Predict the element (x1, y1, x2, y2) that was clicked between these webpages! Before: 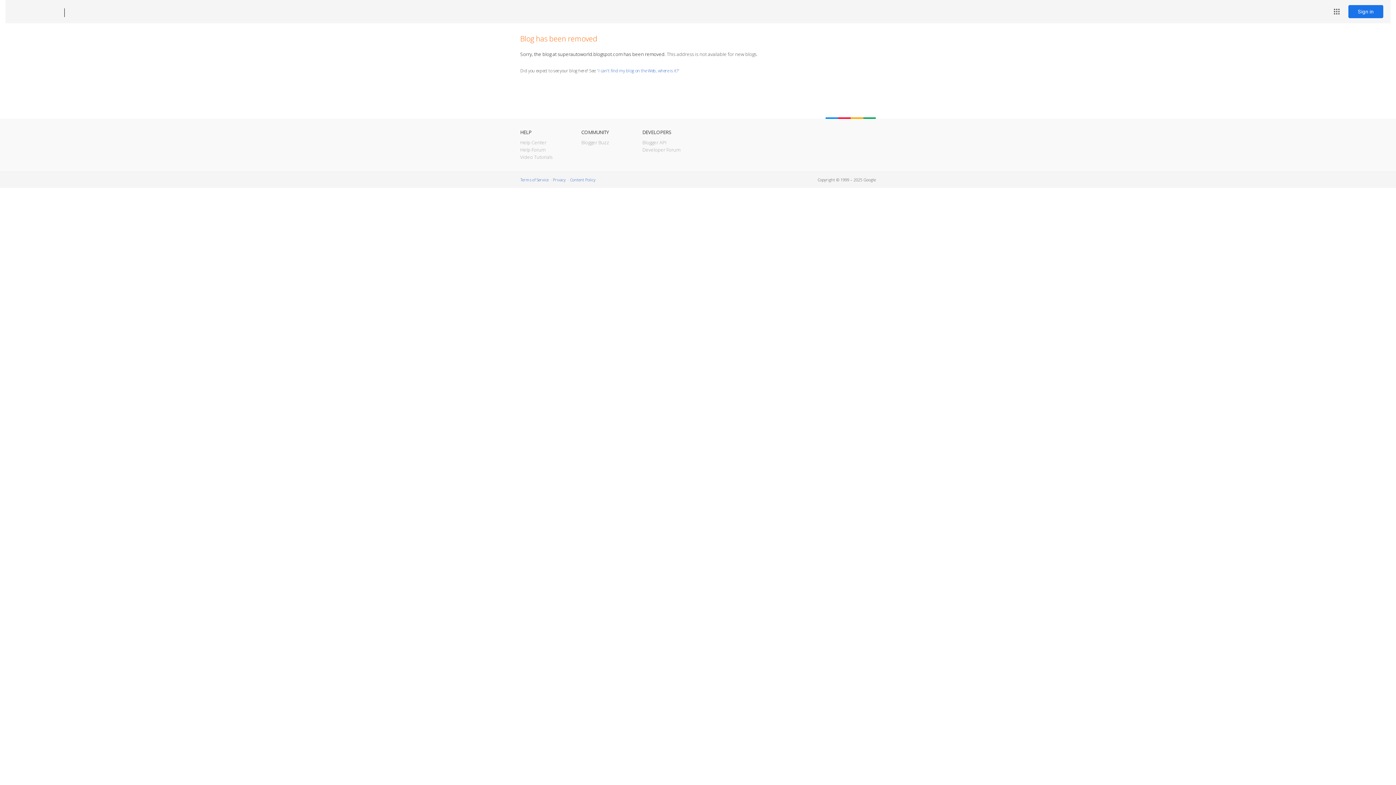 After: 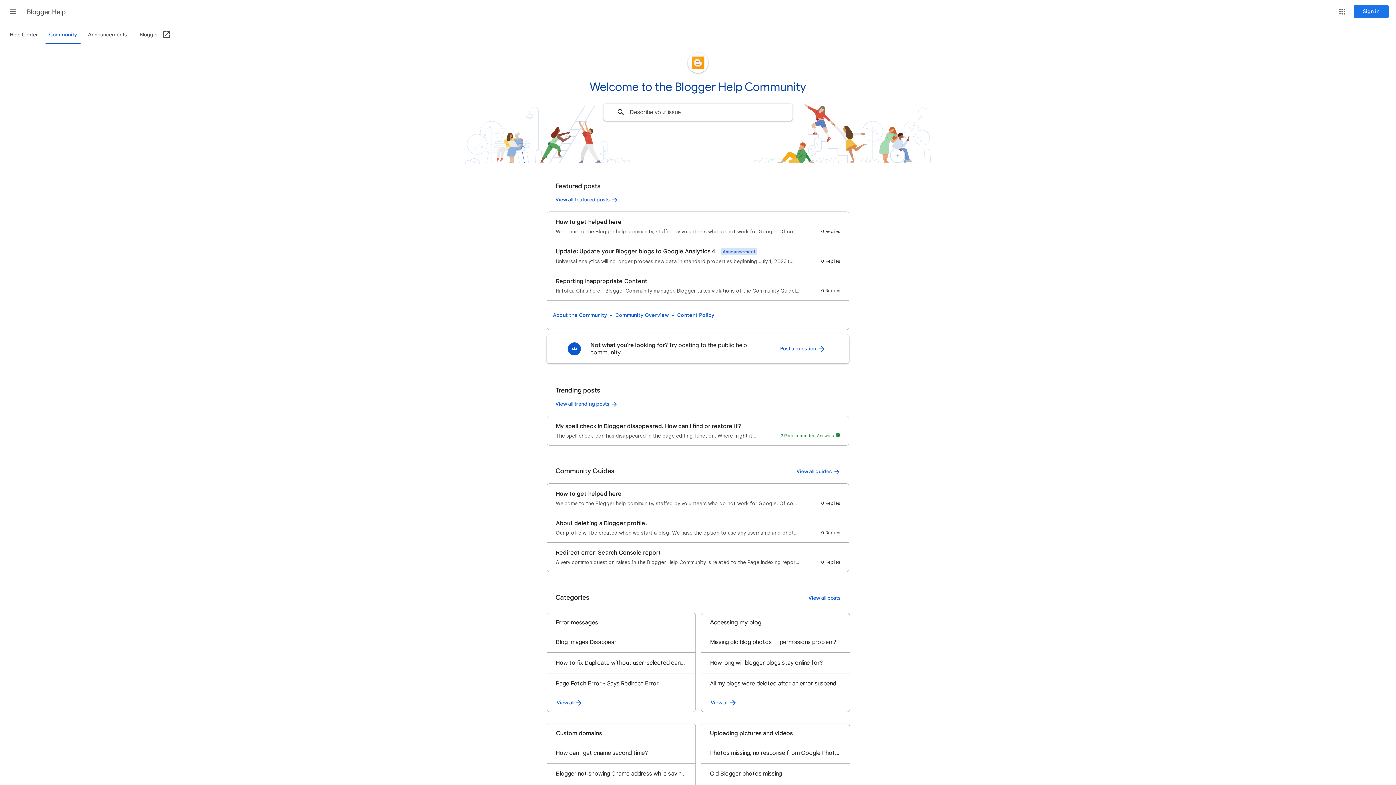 Action: bbox: (520, 146, 545, 153) label: Help Forum